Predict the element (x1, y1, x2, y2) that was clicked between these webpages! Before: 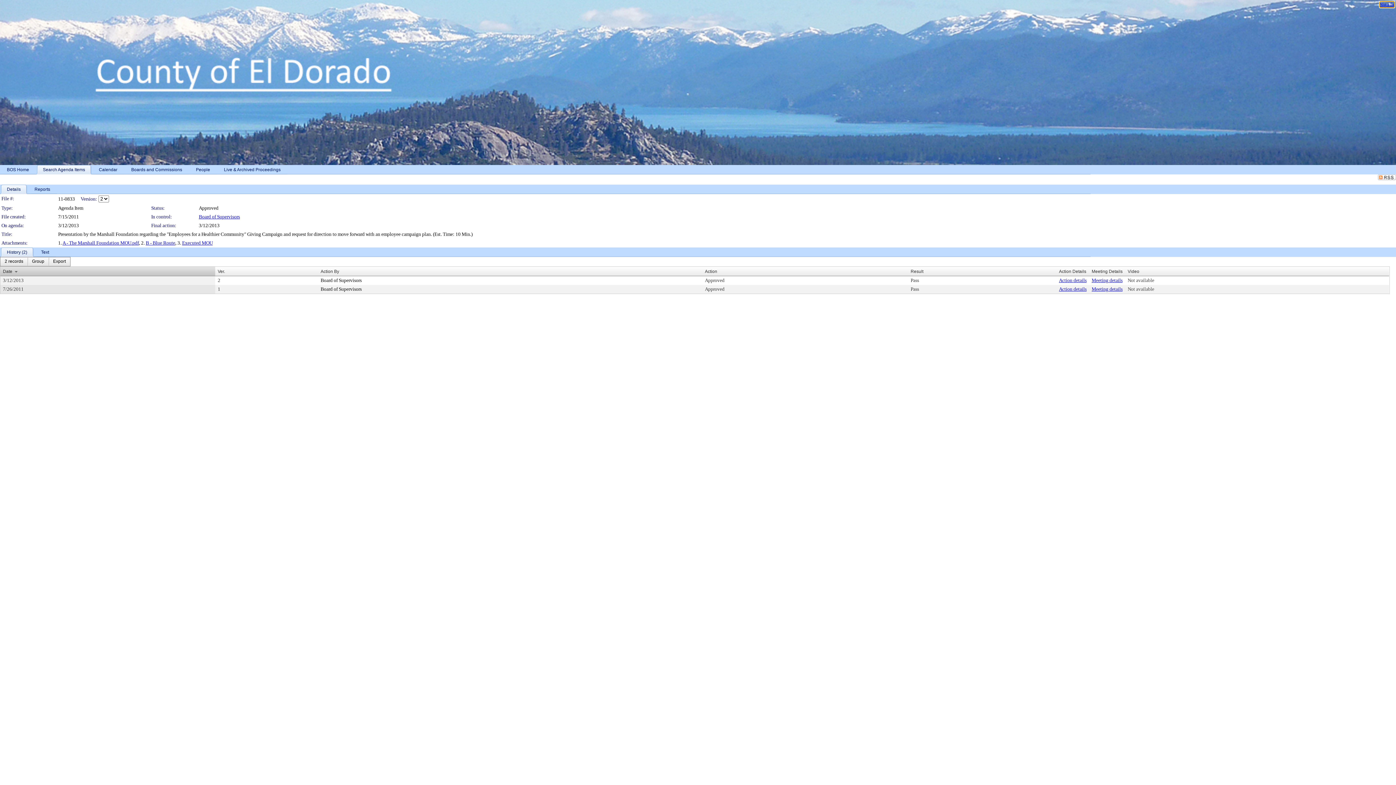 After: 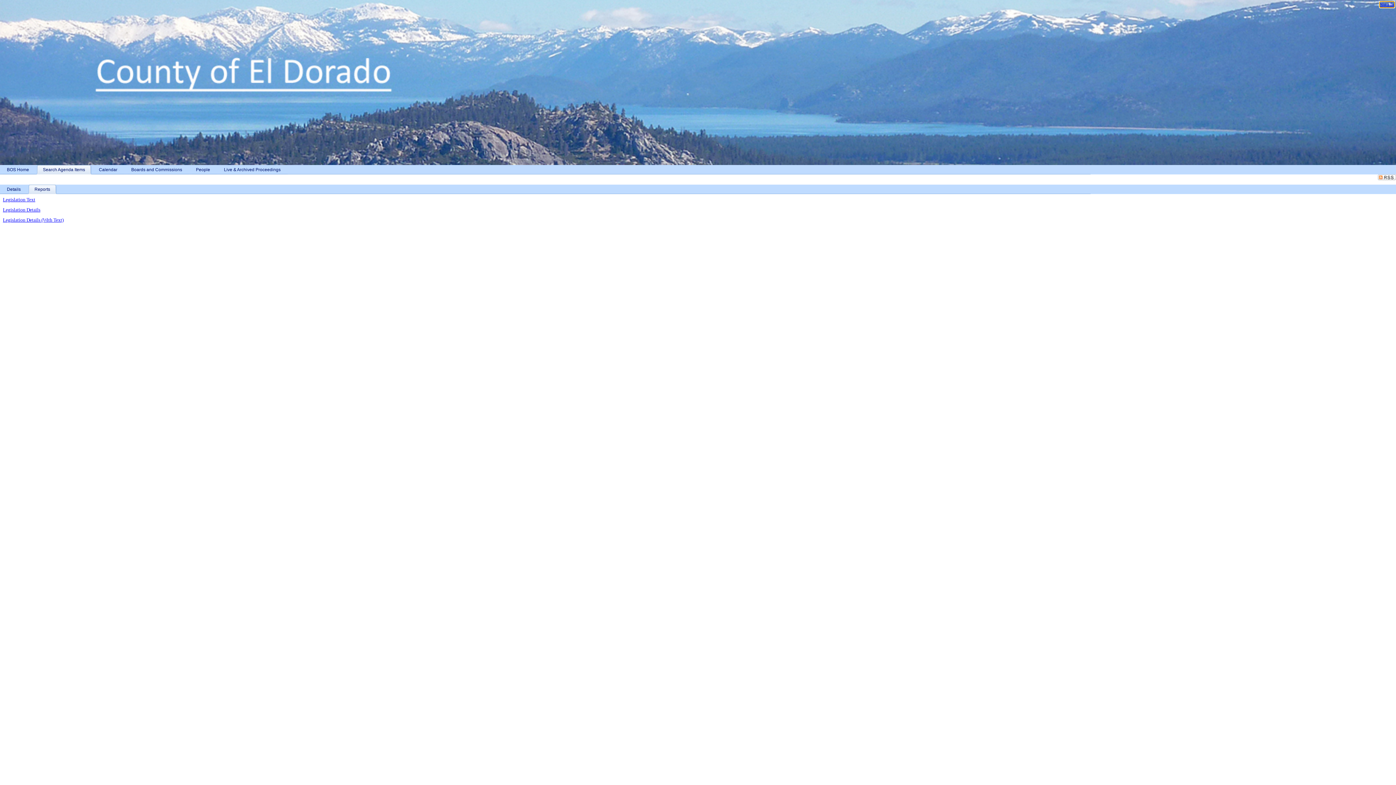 Action: bbox: (27, 184, 57, 194) label: Reports